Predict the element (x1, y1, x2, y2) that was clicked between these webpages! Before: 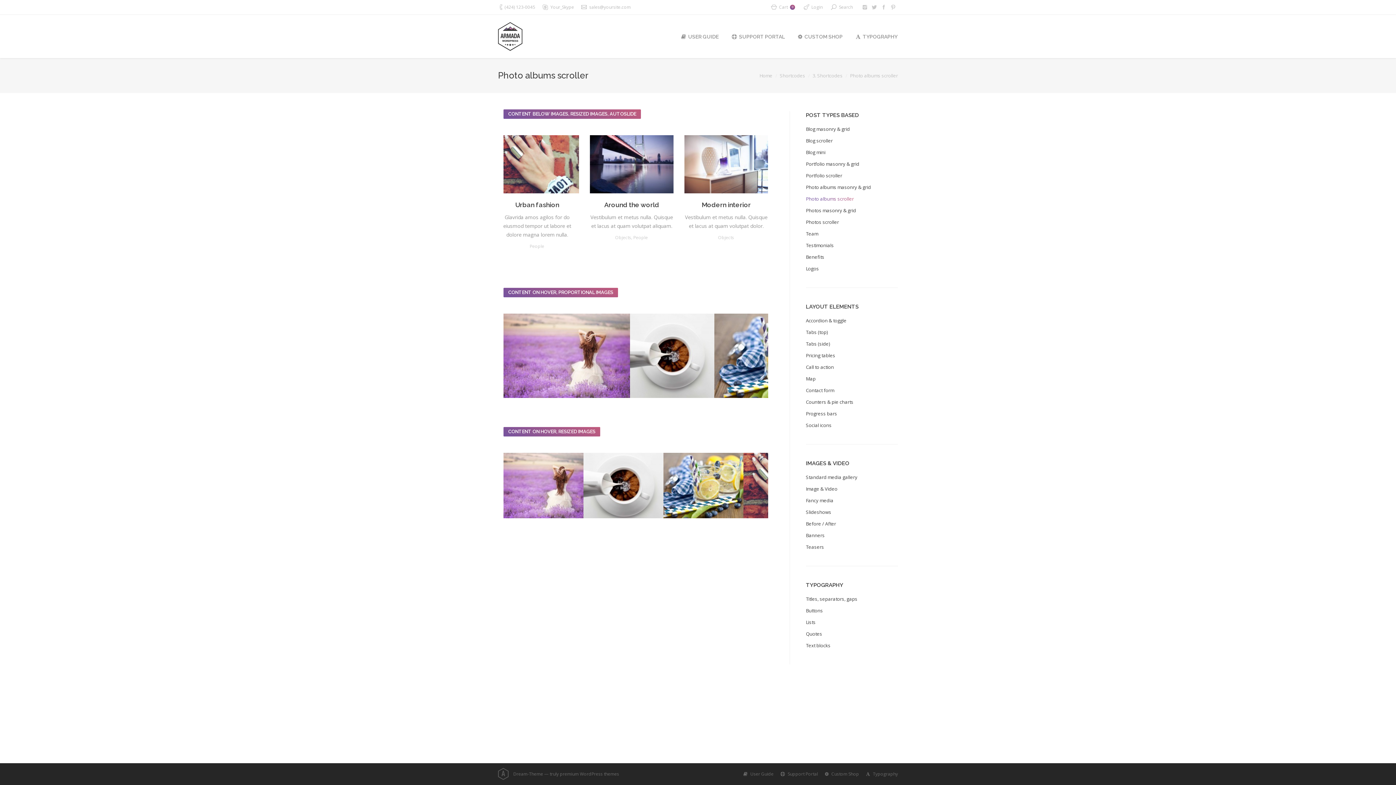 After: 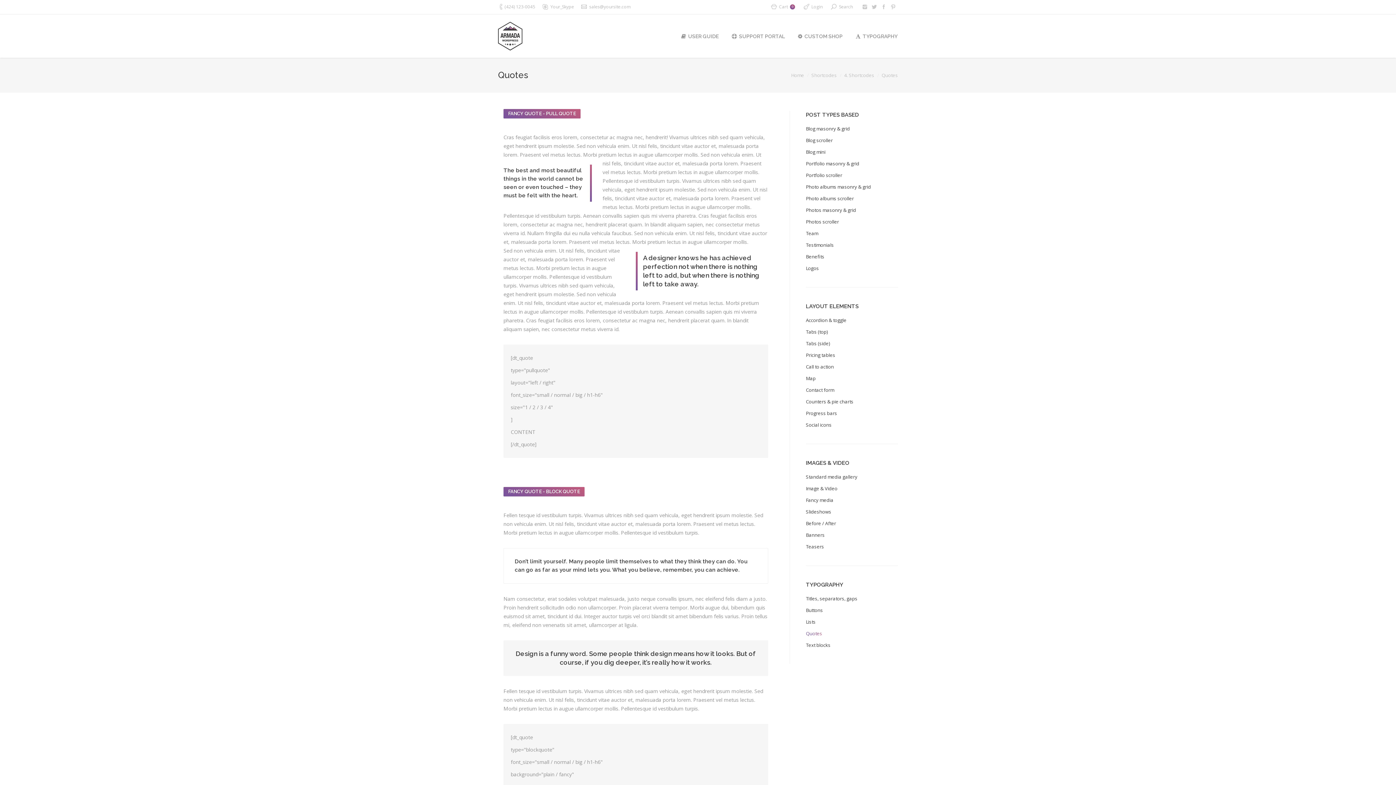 Action: label: Quotes bbox: (806, 630, 898, 641)